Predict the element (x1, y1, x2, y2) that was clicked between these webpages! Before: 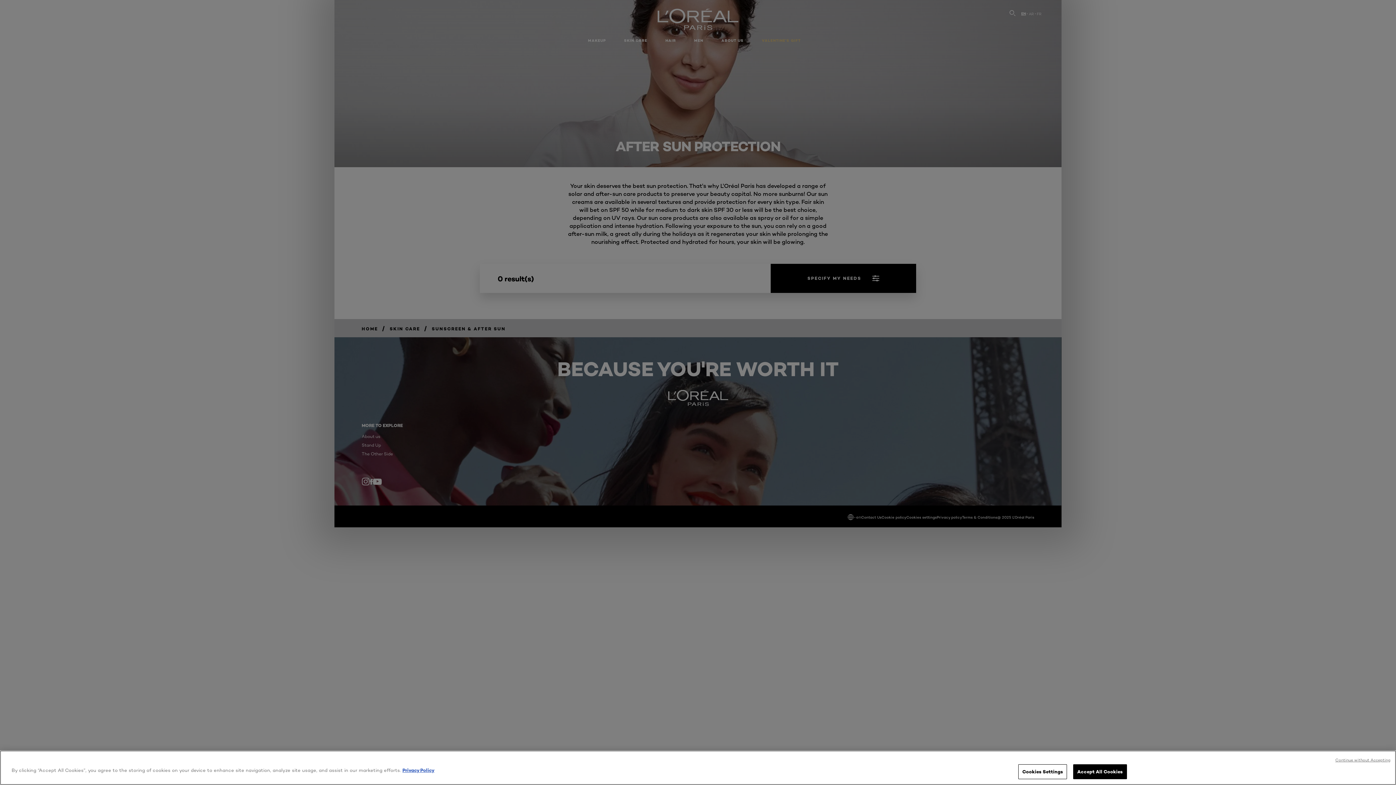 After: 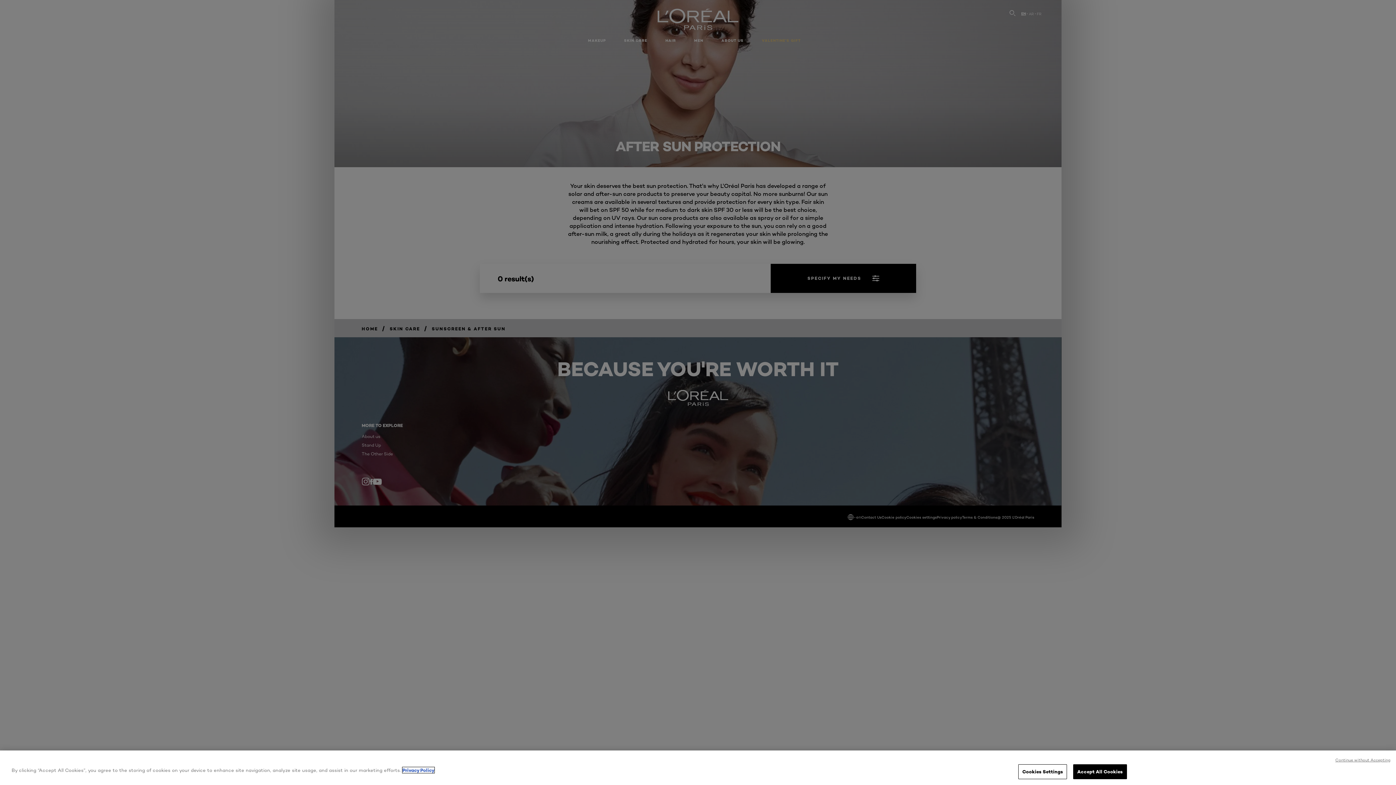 Action: bbox: (402, 767, 434, 773) label: More information about your privacy, opens in a new tab